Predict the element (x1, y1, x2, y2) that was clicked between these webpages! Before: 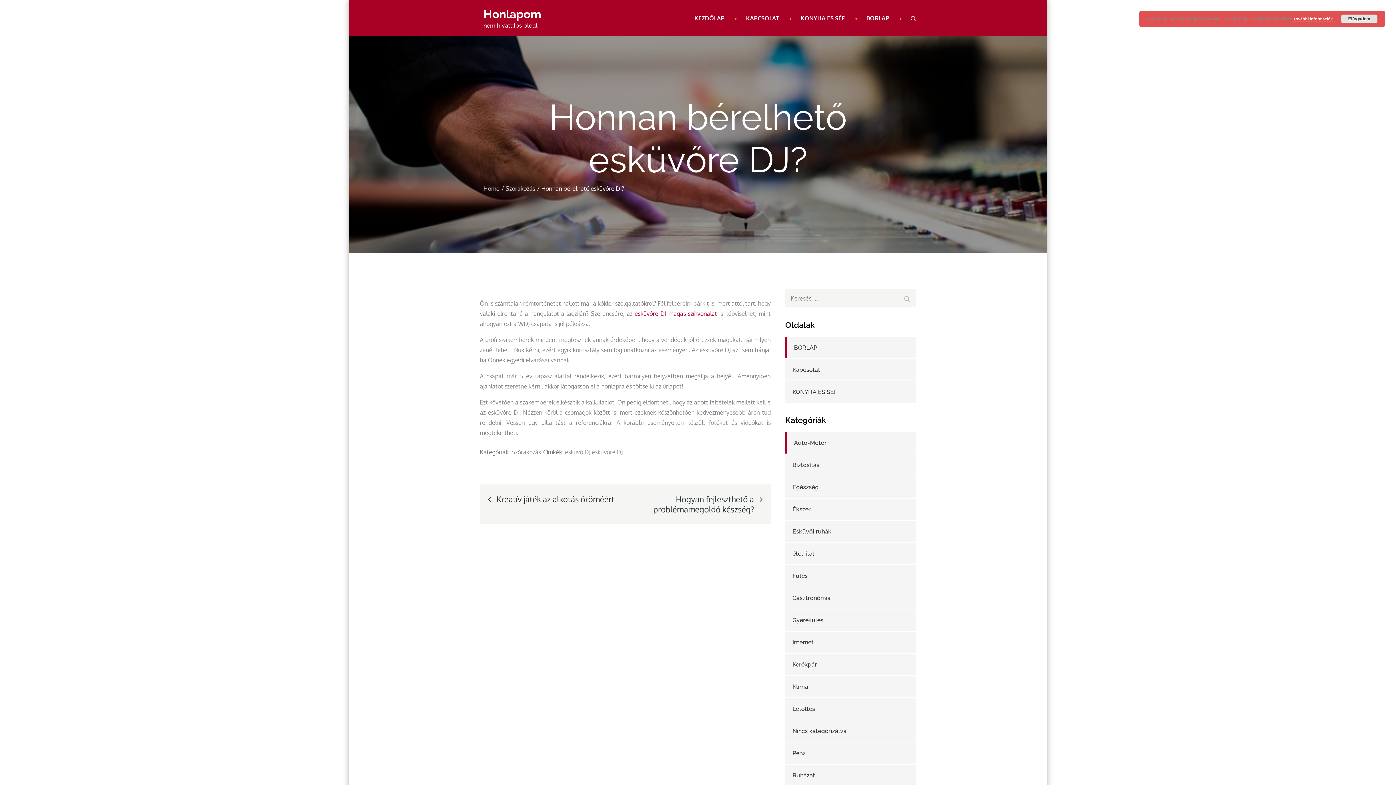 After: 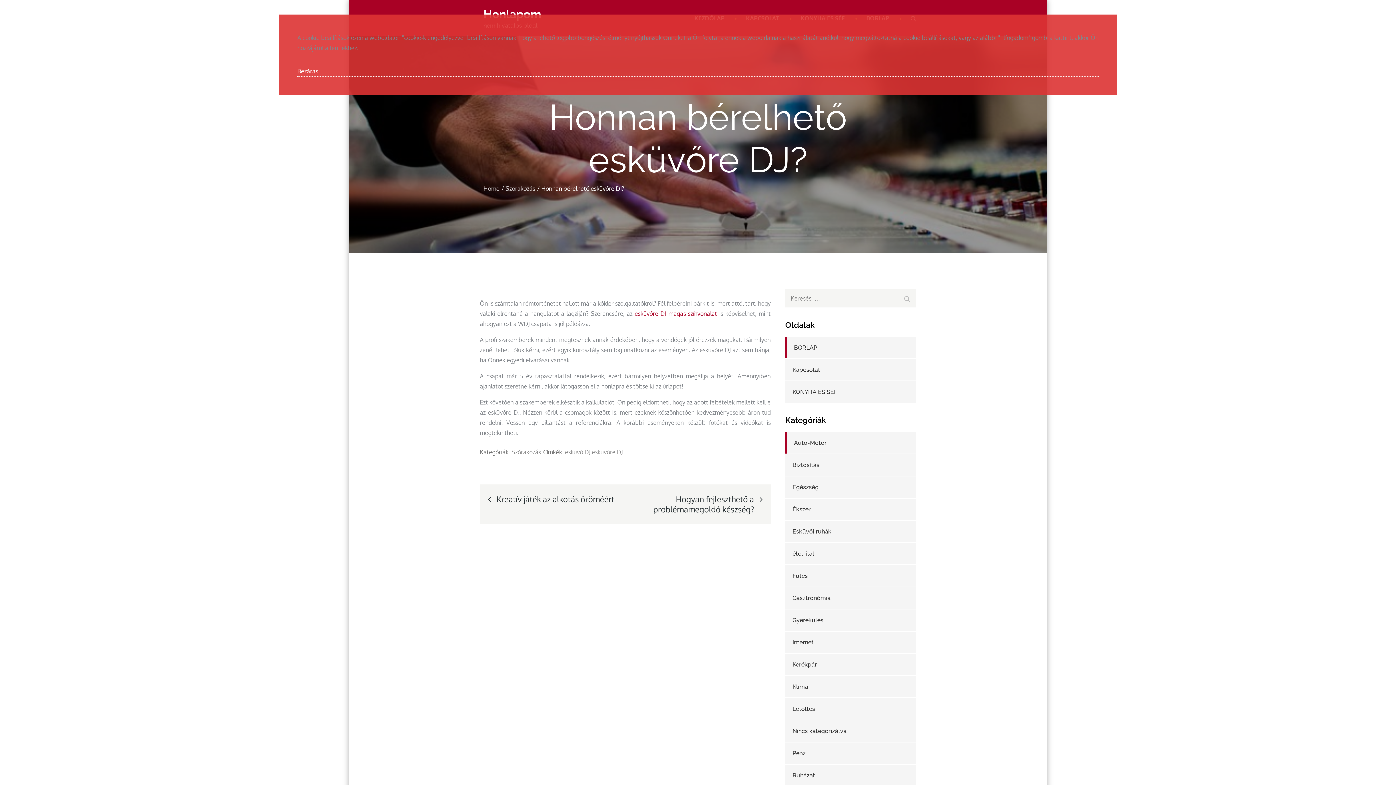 Action: bbox: (1293, 16, 1333, 21) label: További információk